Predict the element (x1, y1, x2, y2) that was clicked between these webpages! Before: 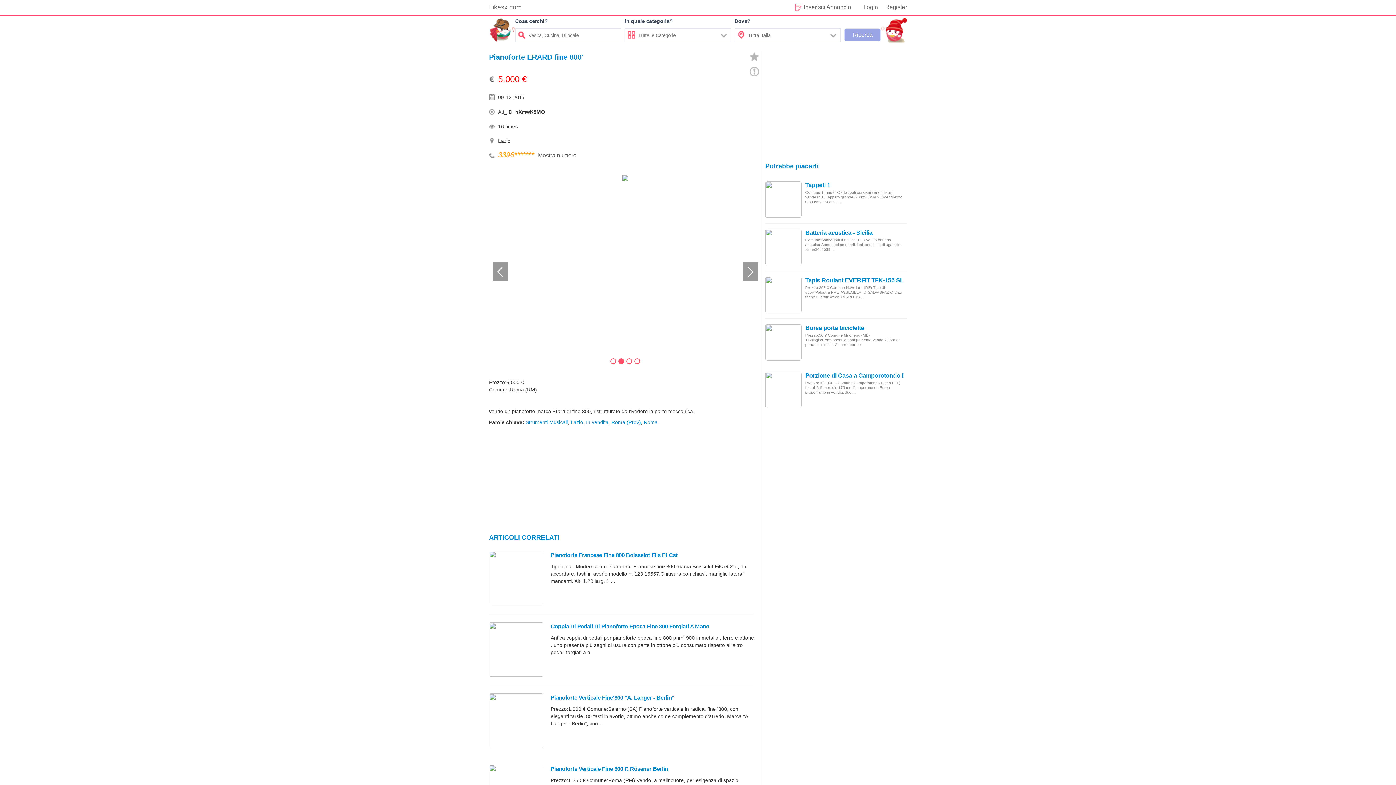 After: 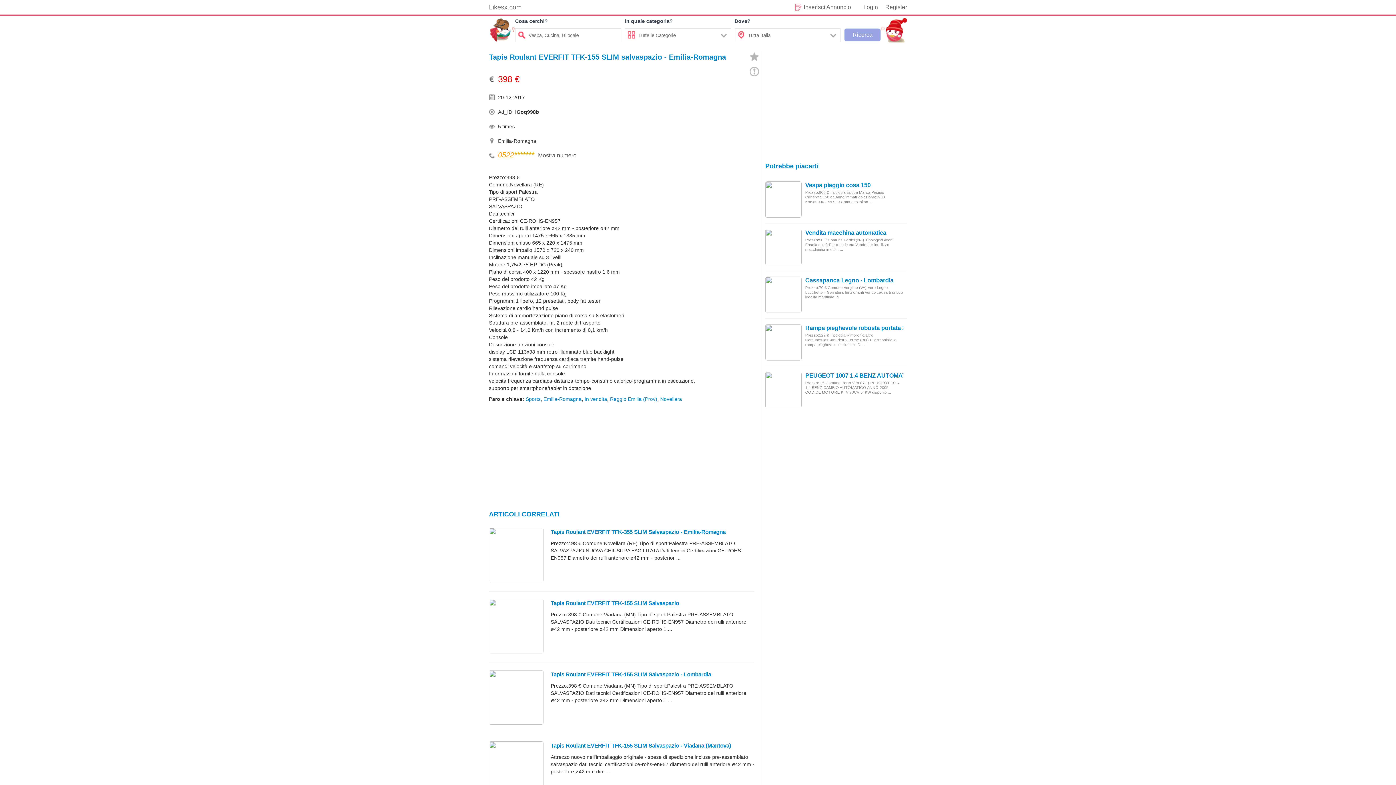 Action: label: Tapis Roulant EVERFIT TFK-155 SLIM salvaspazio - Emilia-Romagna bbox: (805, 277, 994, 283)